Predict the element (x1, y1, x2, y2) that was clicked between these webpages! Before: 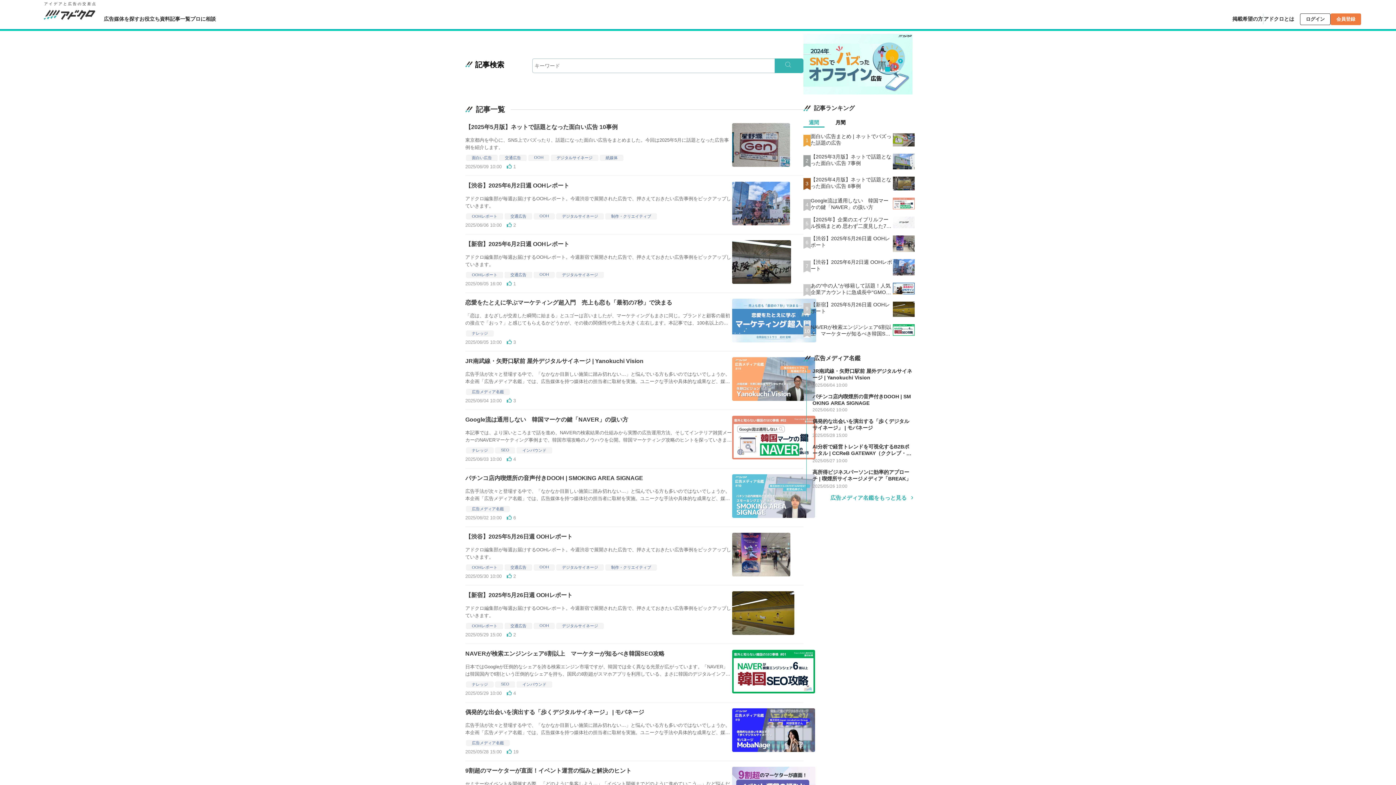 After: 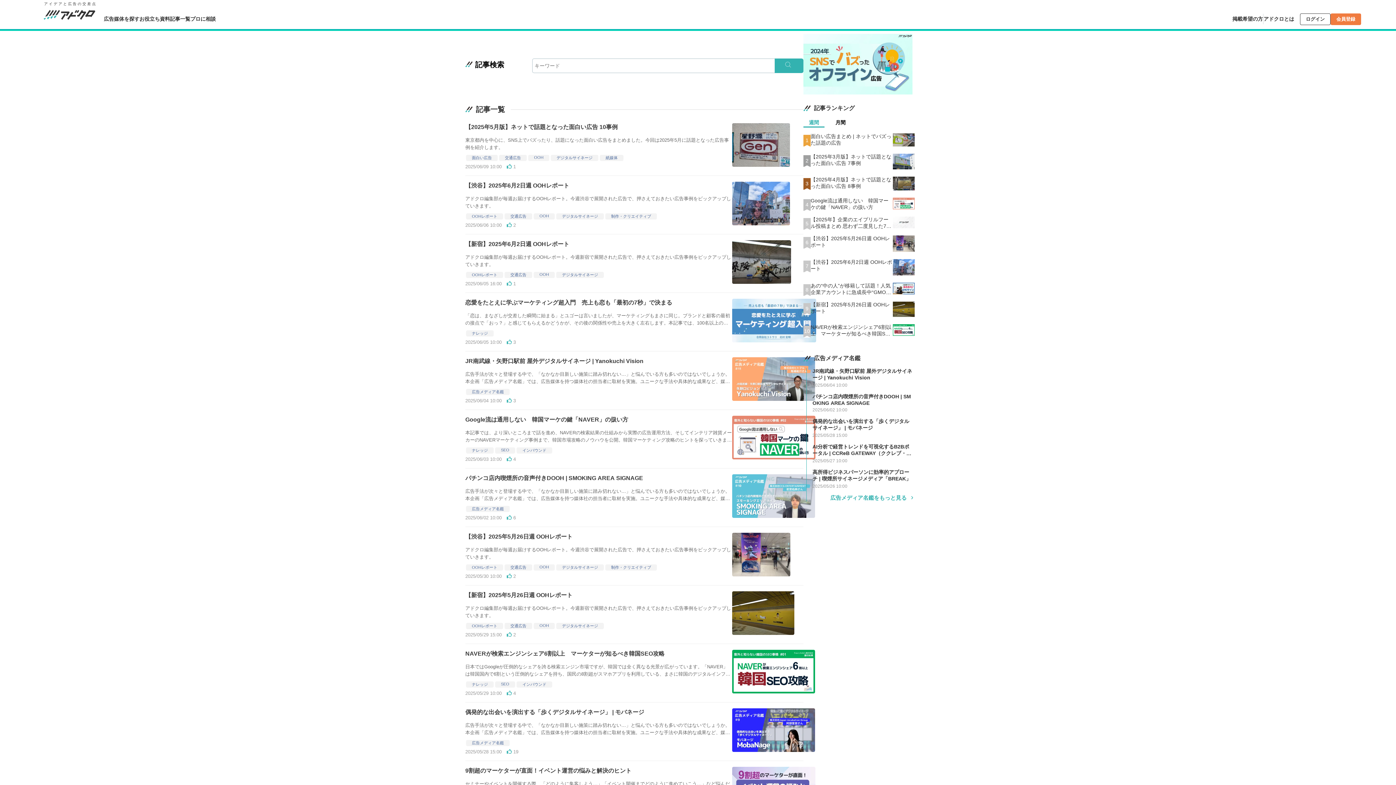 Action: bbox: (803, 33, 912, 95)